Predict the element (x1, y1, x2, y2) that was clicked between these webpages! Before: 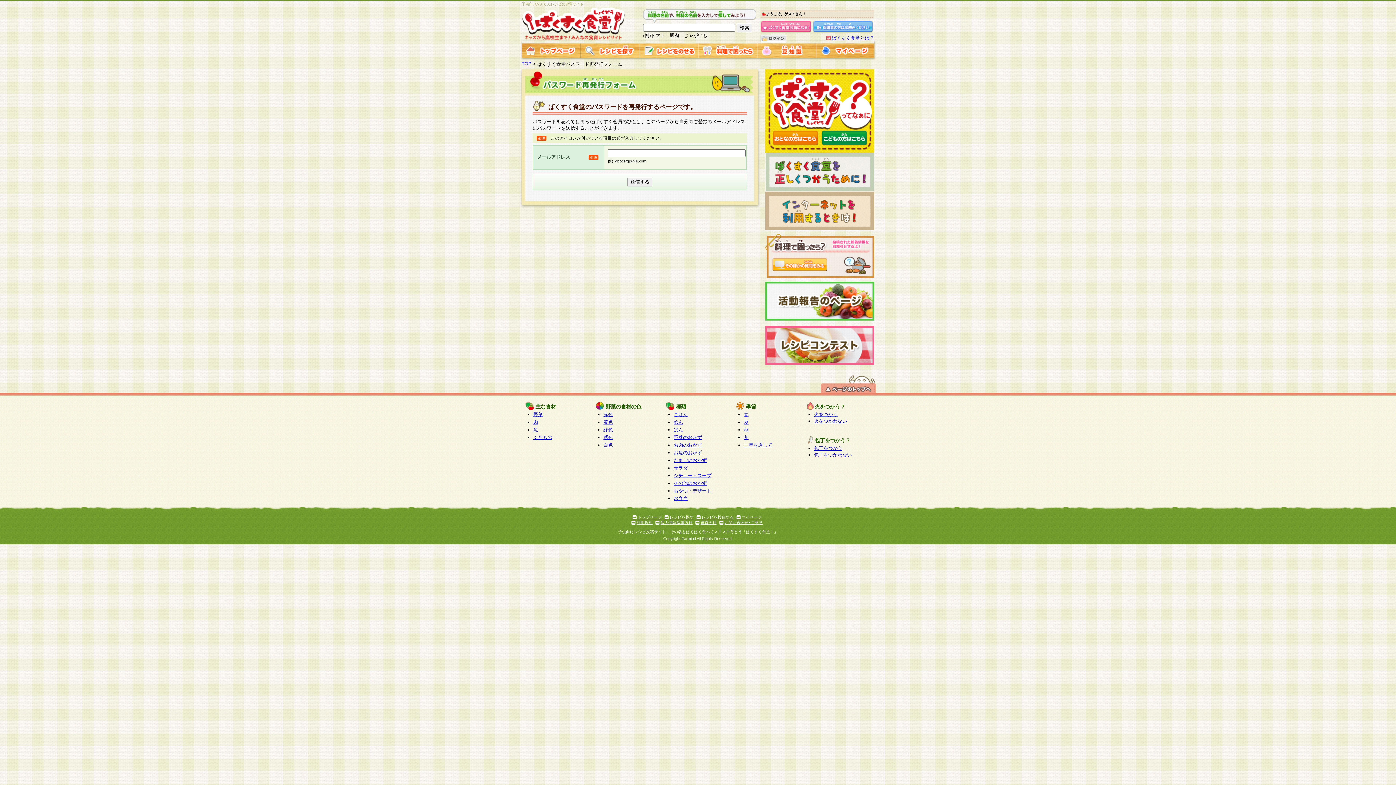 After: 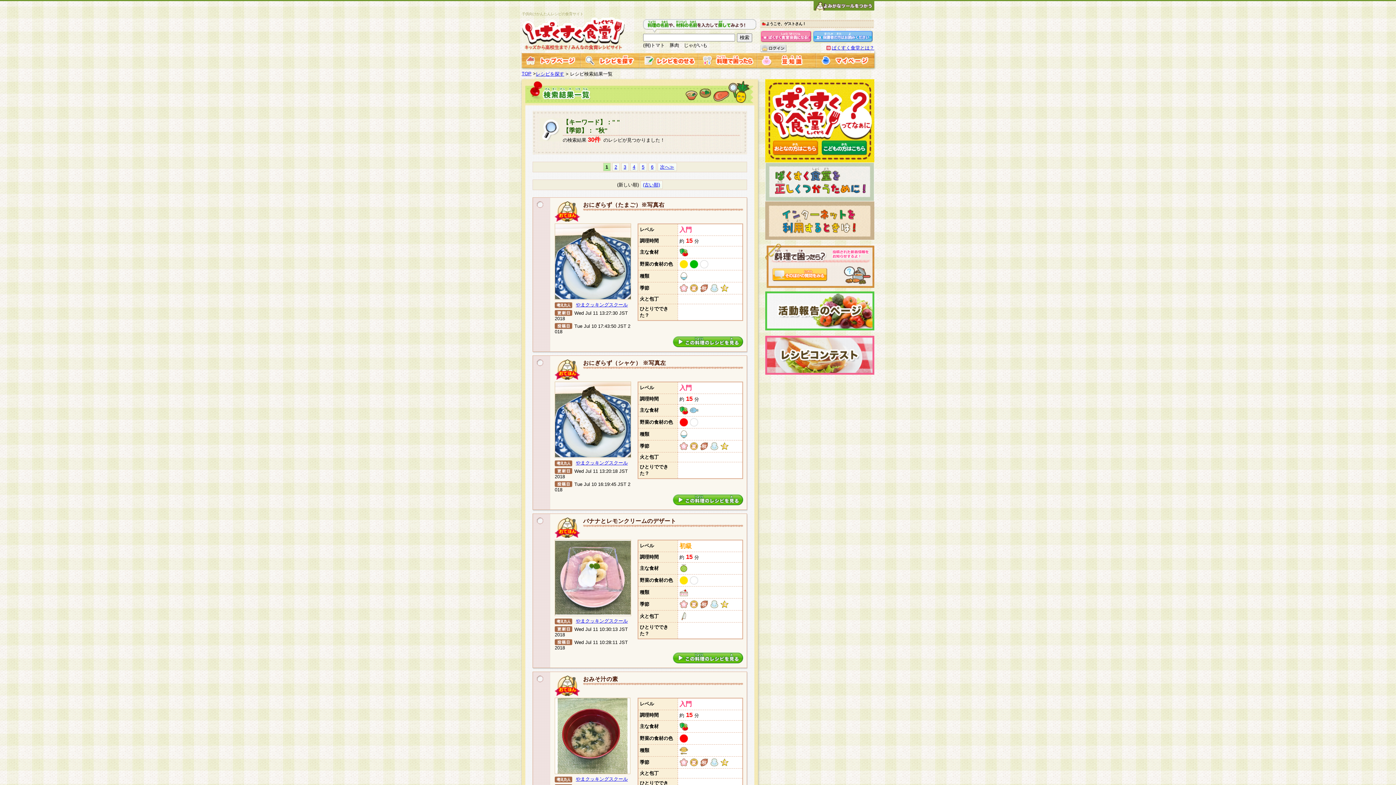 Action: bbox: (744, 427, 748, 432) label: 秋